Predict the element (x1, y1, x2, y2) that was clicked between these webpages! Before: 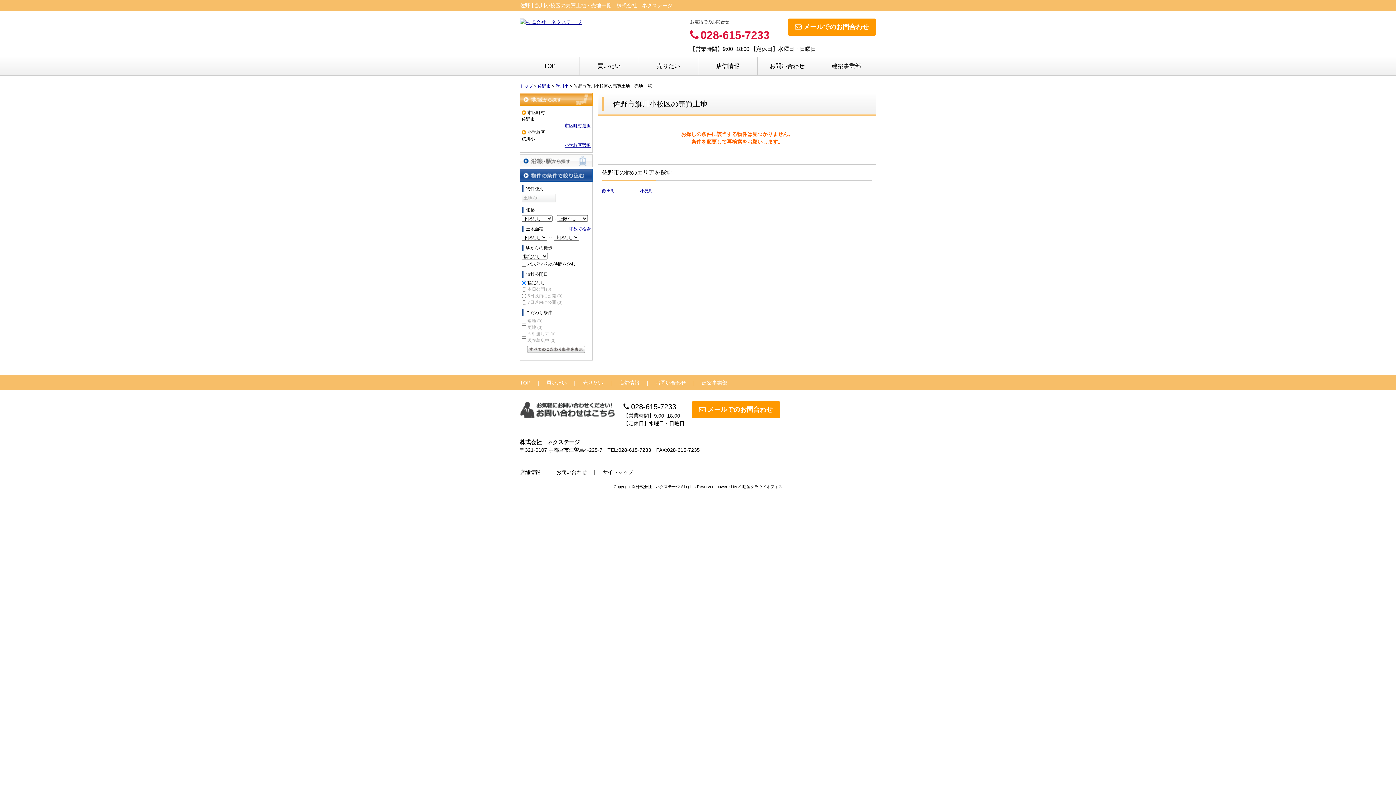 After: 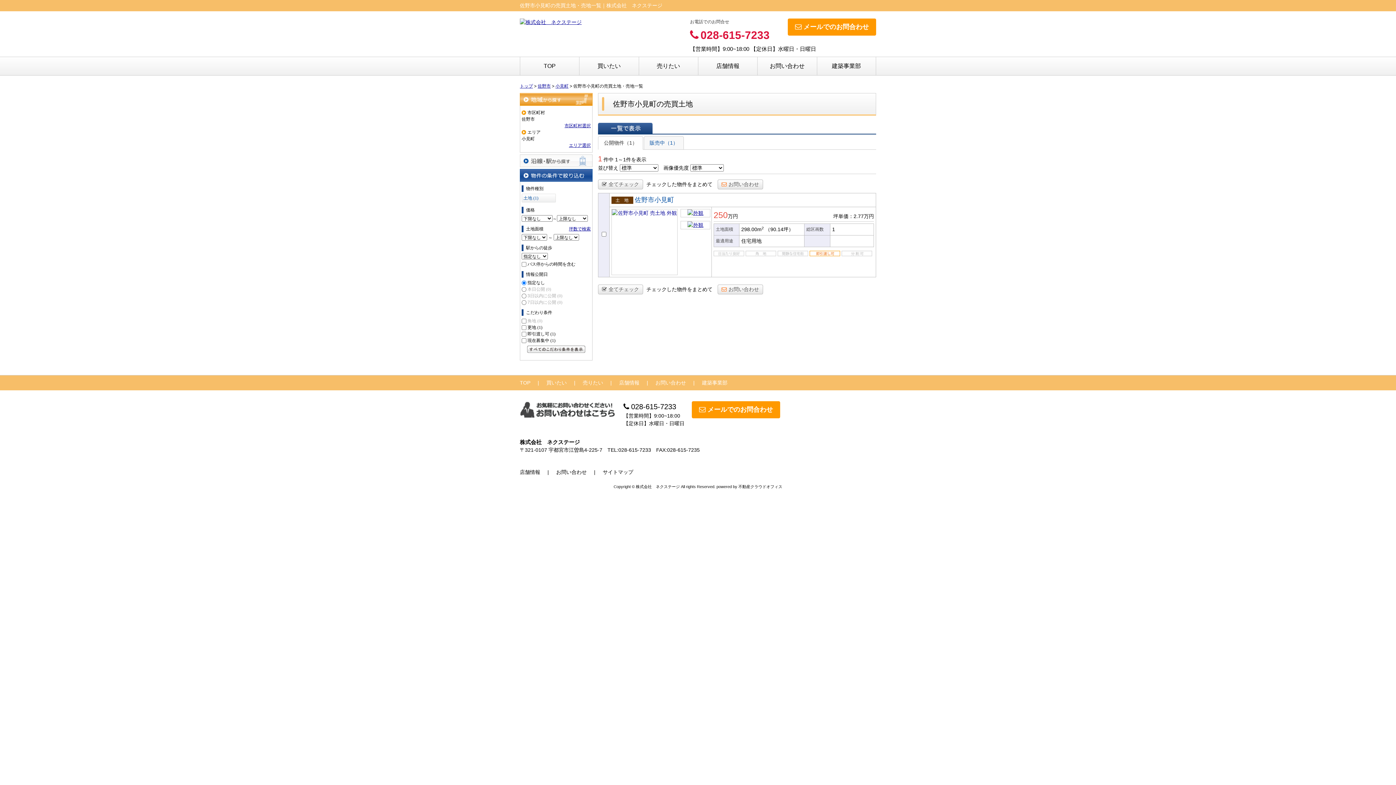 Action: label: 小見町 bbox: (640, 188, 653, 193)